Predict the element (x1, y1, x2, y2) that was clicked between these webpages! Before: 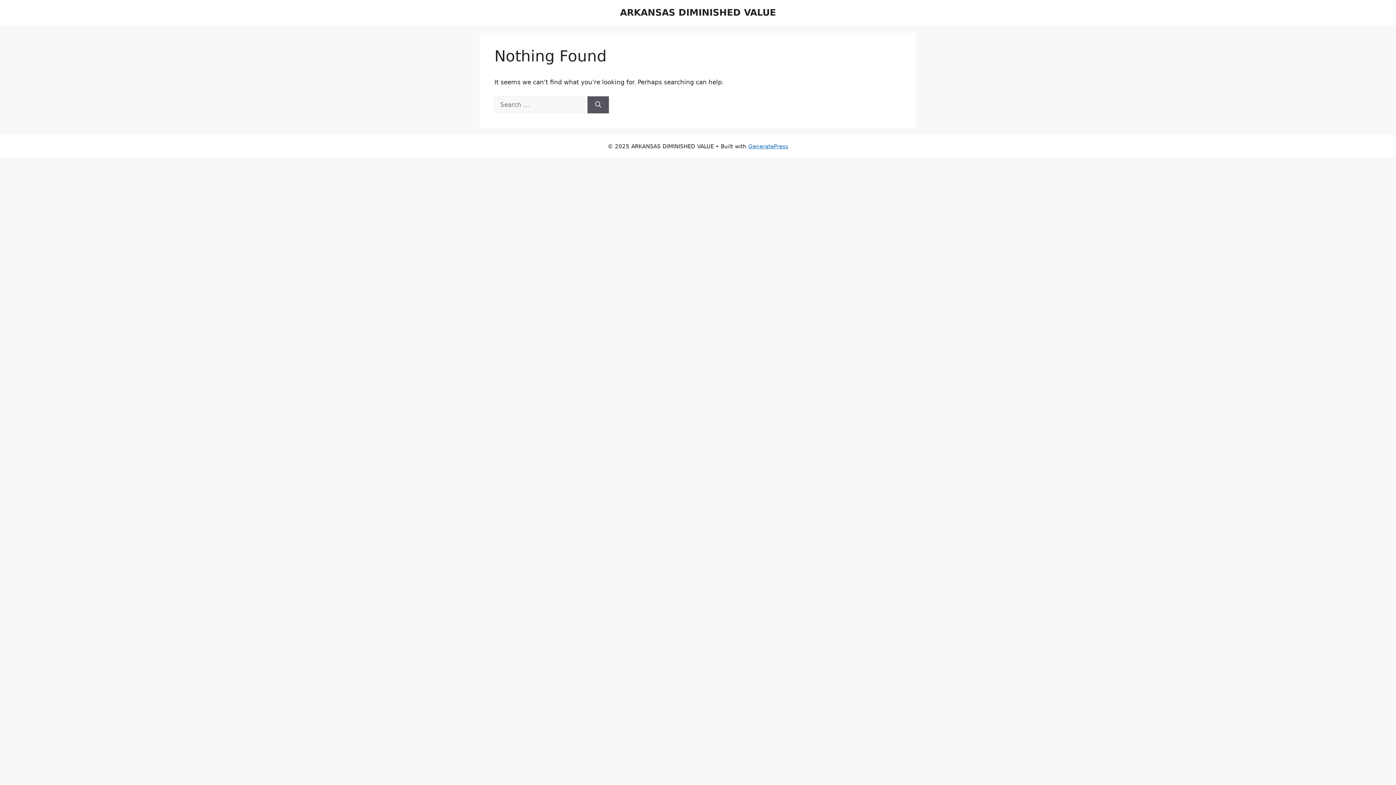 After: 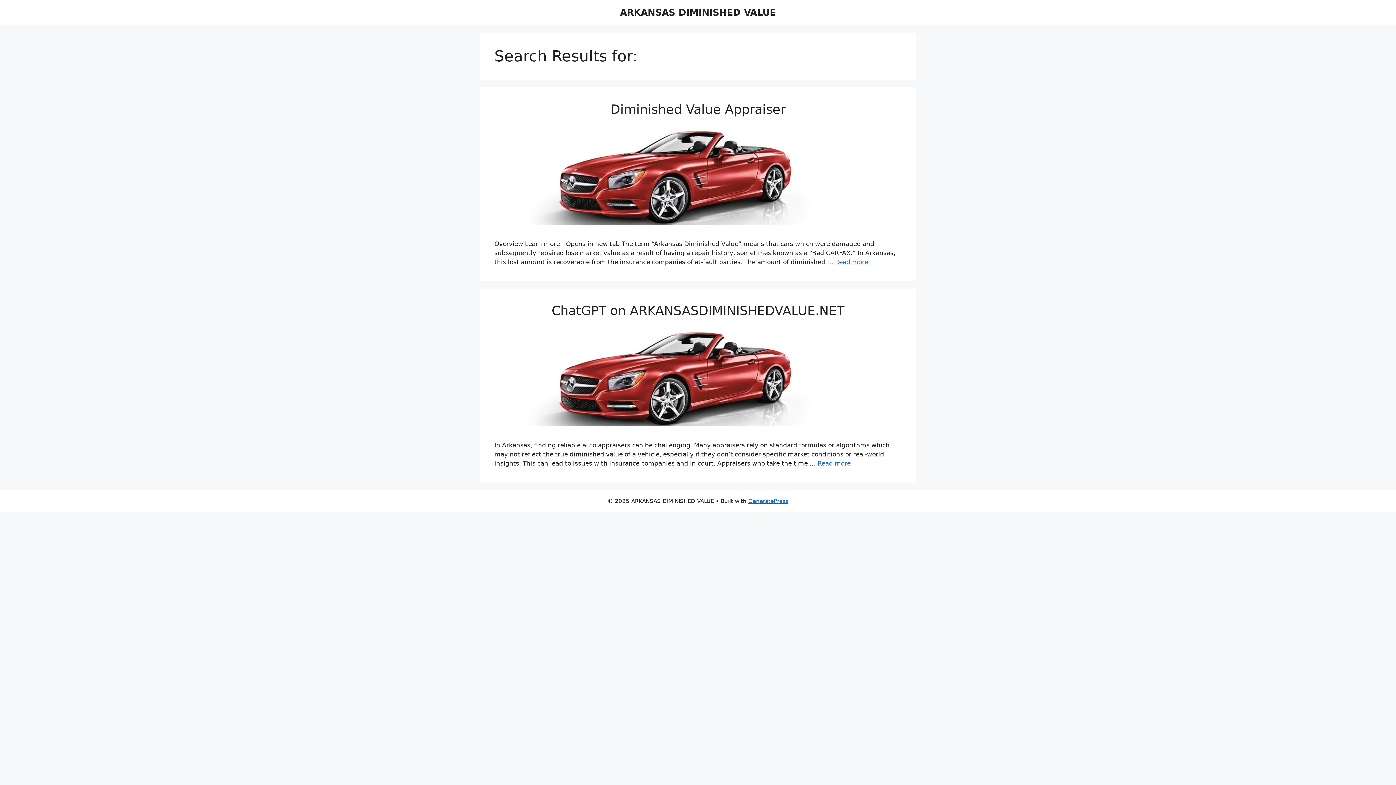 Action: label: Search bbox: (587, 96, 609, 113)